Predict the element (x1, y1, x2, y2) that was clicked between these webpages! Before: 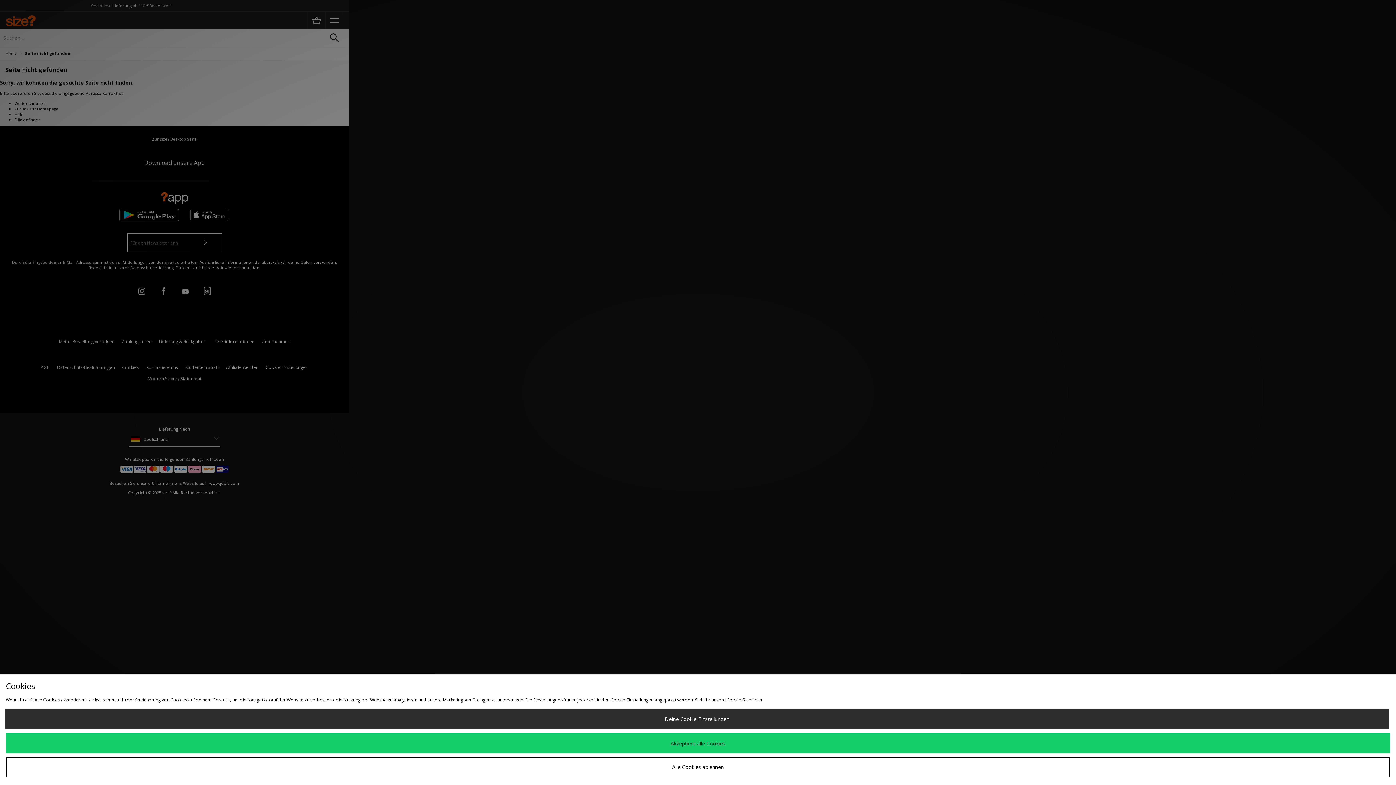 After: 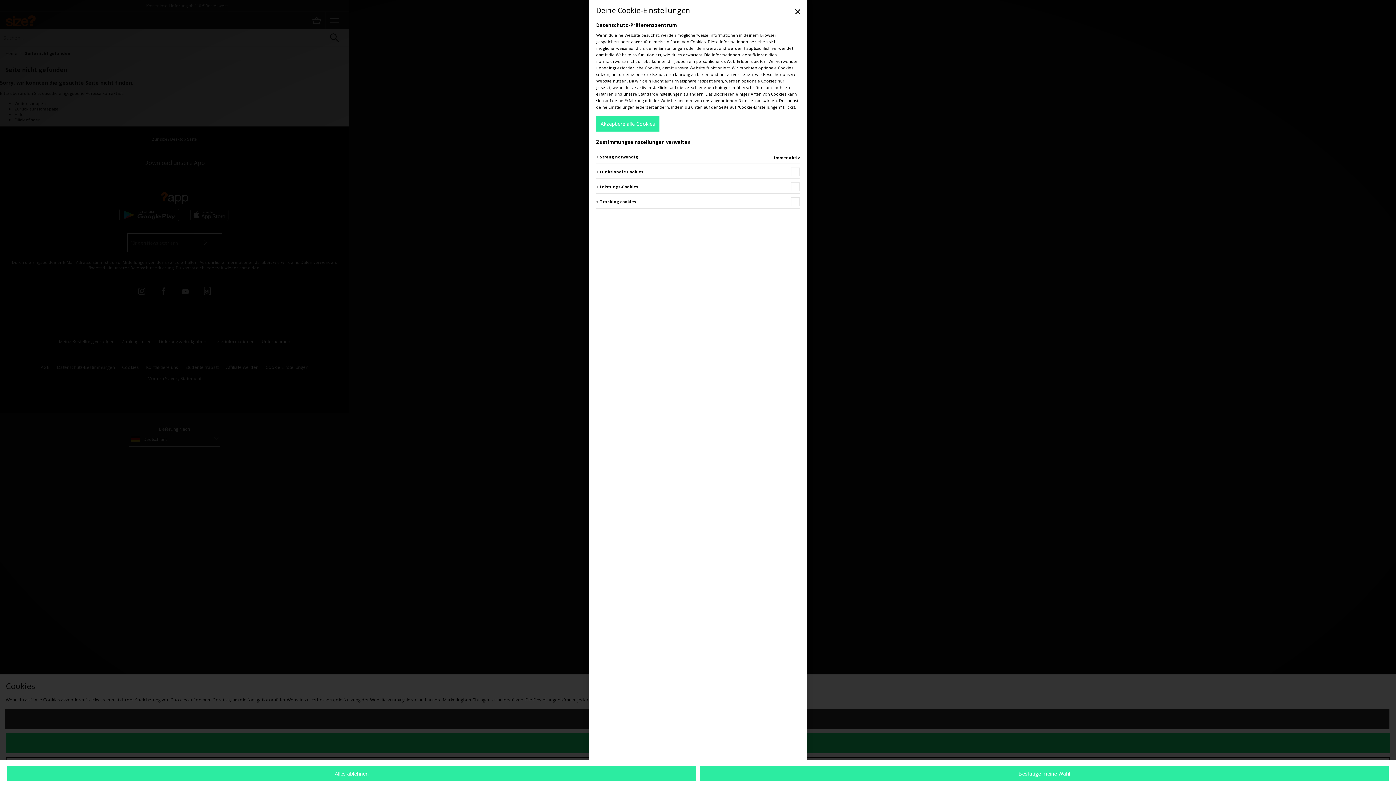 Action: bbox: (4, 709, 1389, 729) label: Deine Cookie-Einstellungen